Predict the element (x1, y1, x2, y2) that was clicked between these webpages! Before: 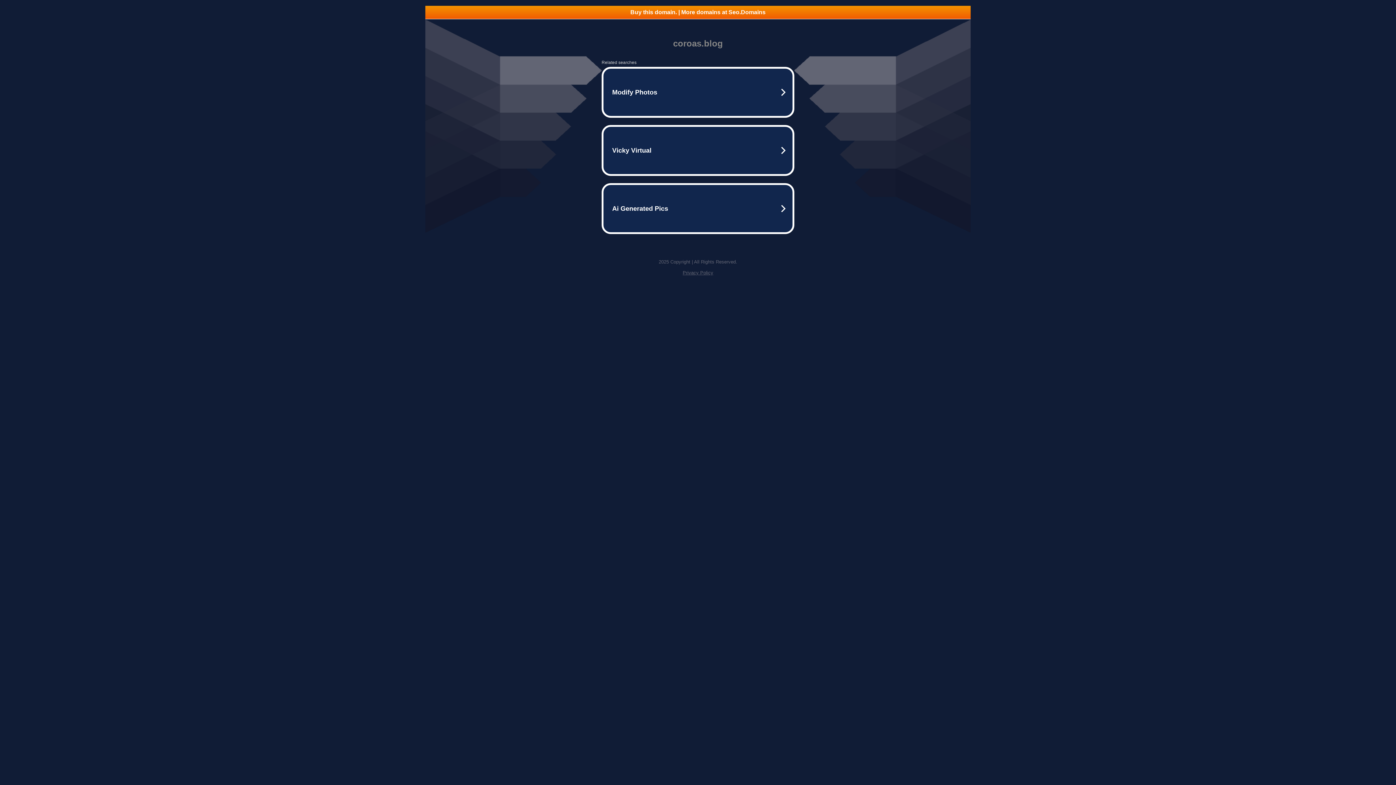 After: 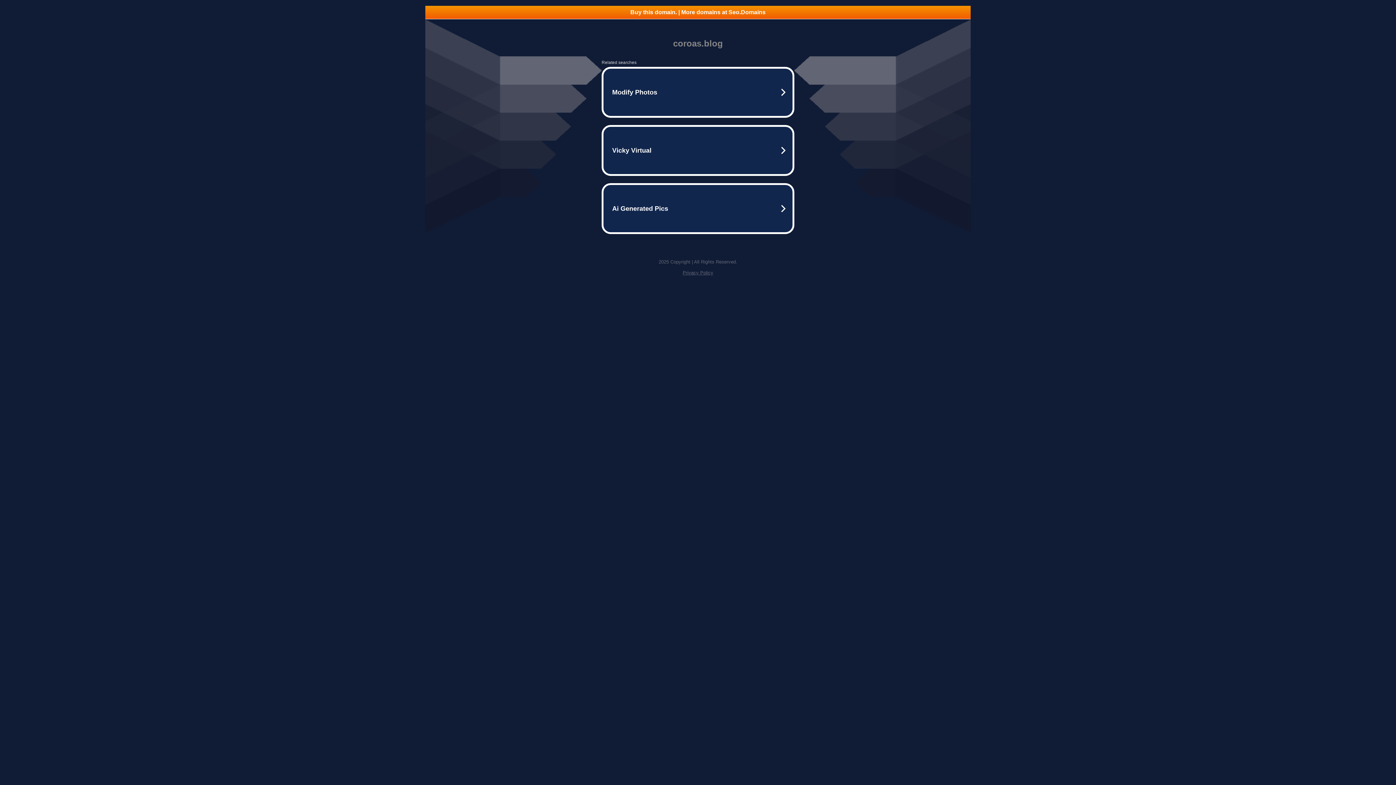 Action: label: Privacy Policy bbox: (682, 270, 713, 275)